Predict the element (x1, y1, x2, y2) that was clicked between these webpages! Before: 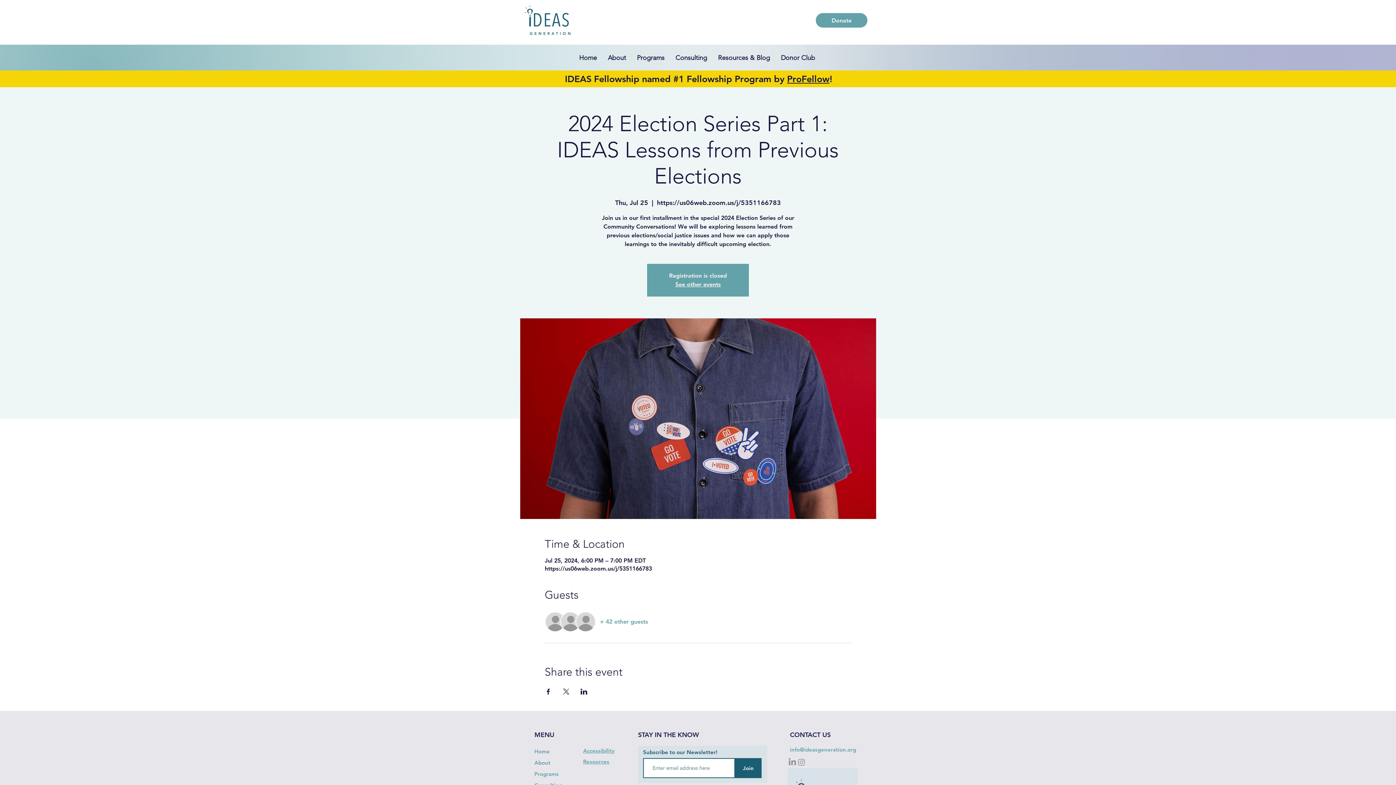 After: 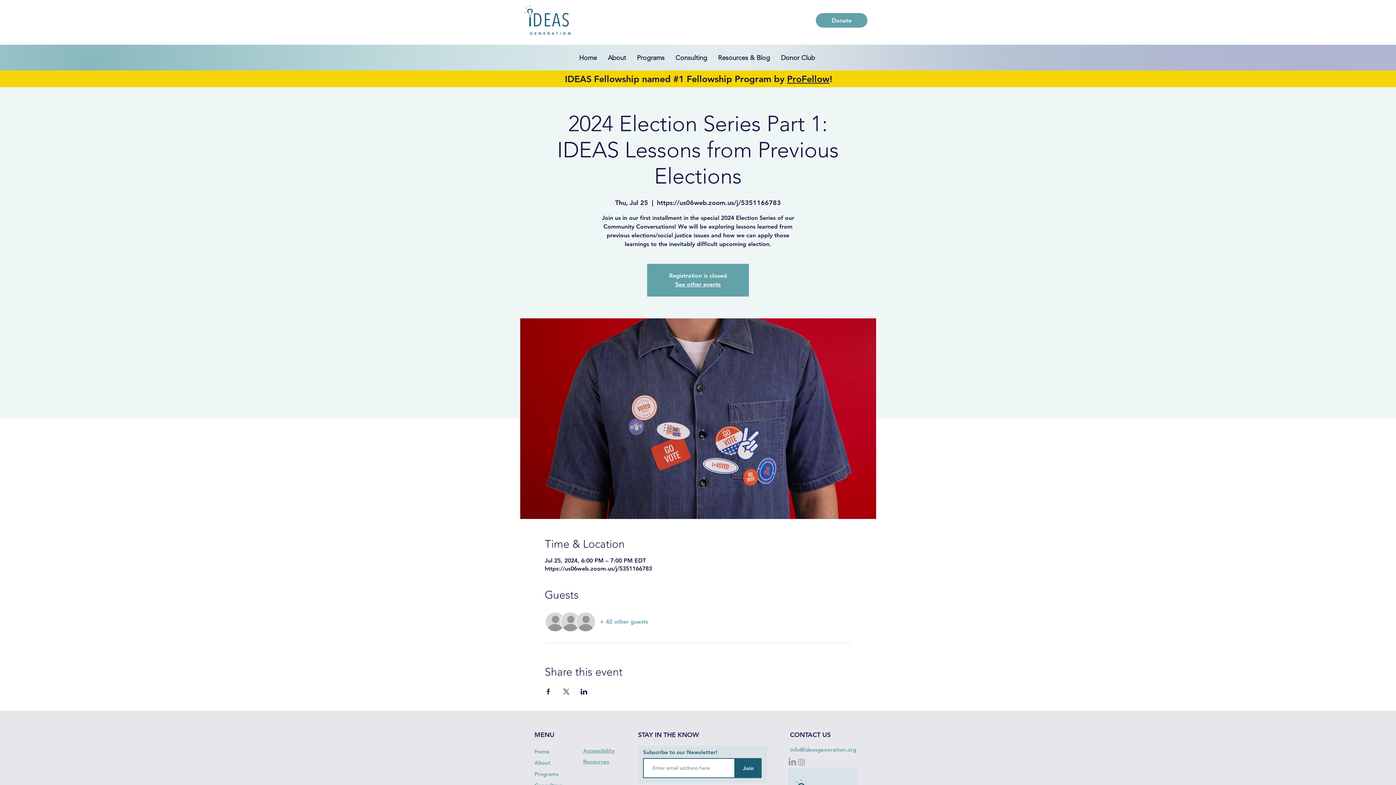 Action: bbox: (600, 618, 648, 626) label: + 42 other guests